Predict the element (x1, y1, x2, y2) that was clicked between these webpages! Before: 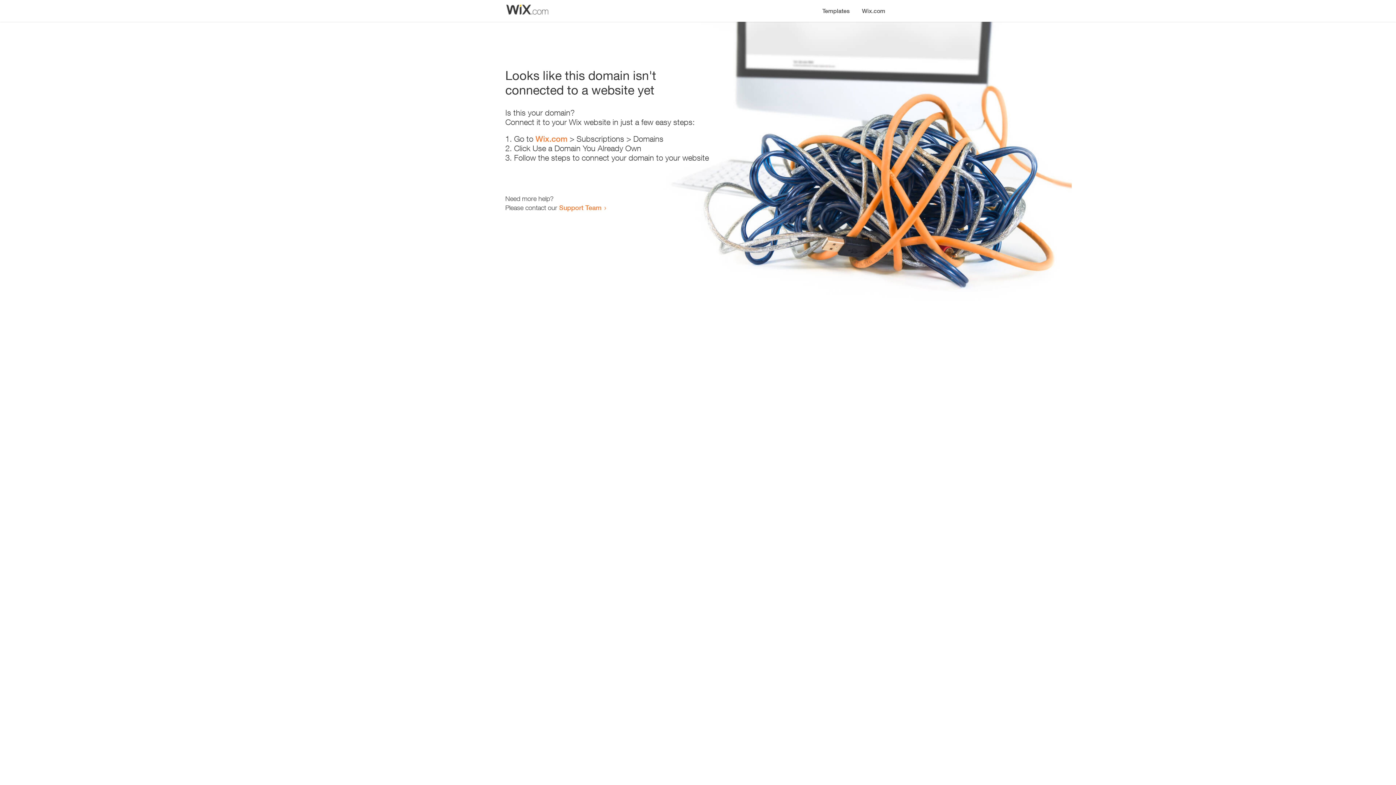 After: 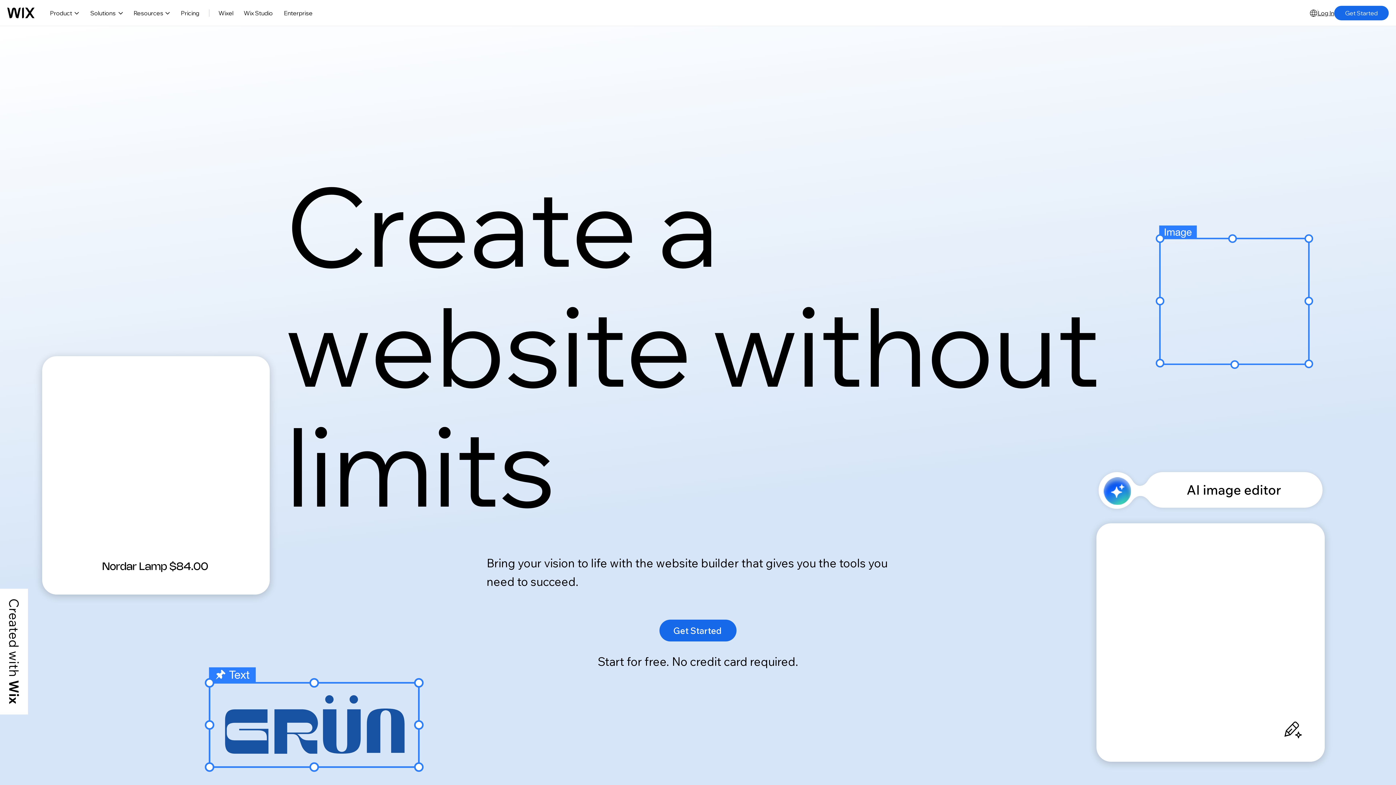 Action: label: Wix.com bbox: (856, 0, 890, 14)